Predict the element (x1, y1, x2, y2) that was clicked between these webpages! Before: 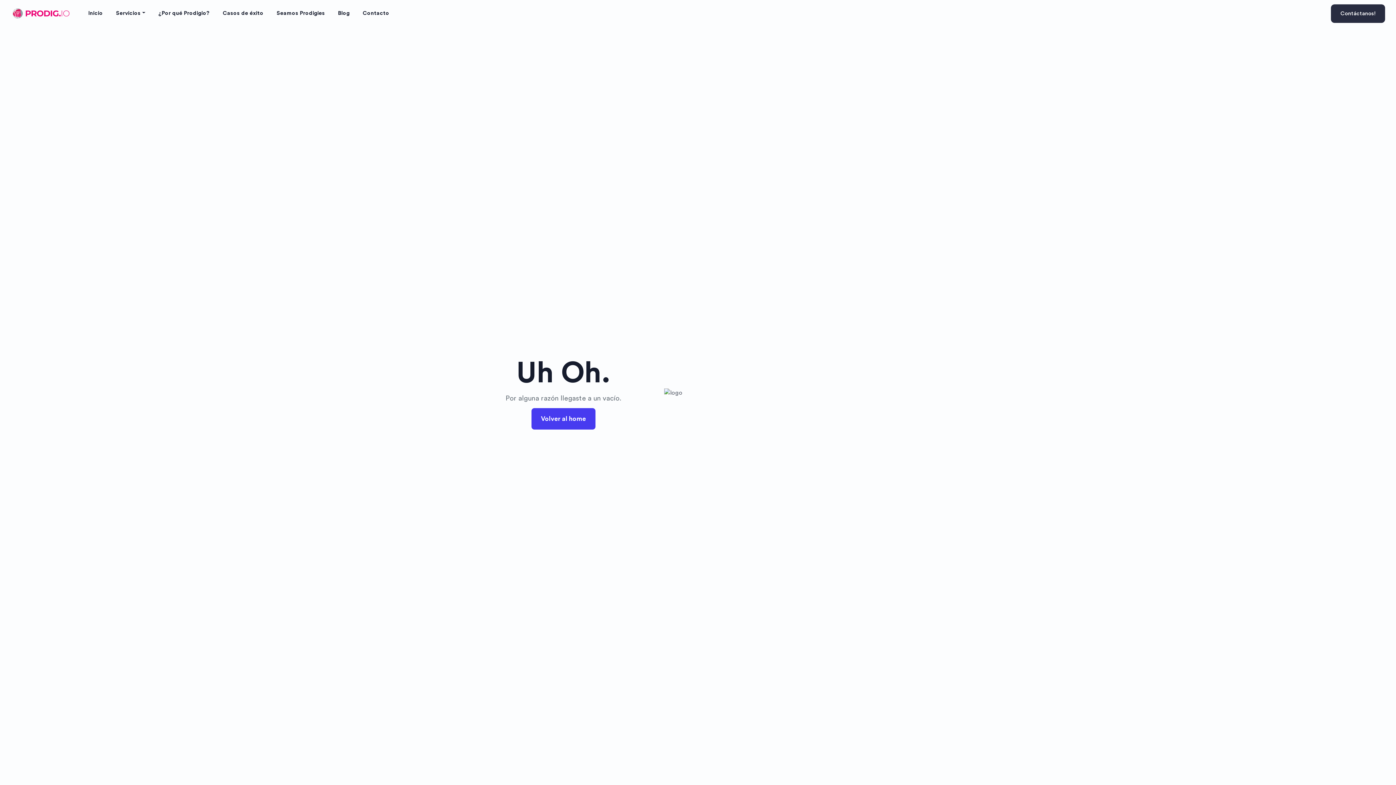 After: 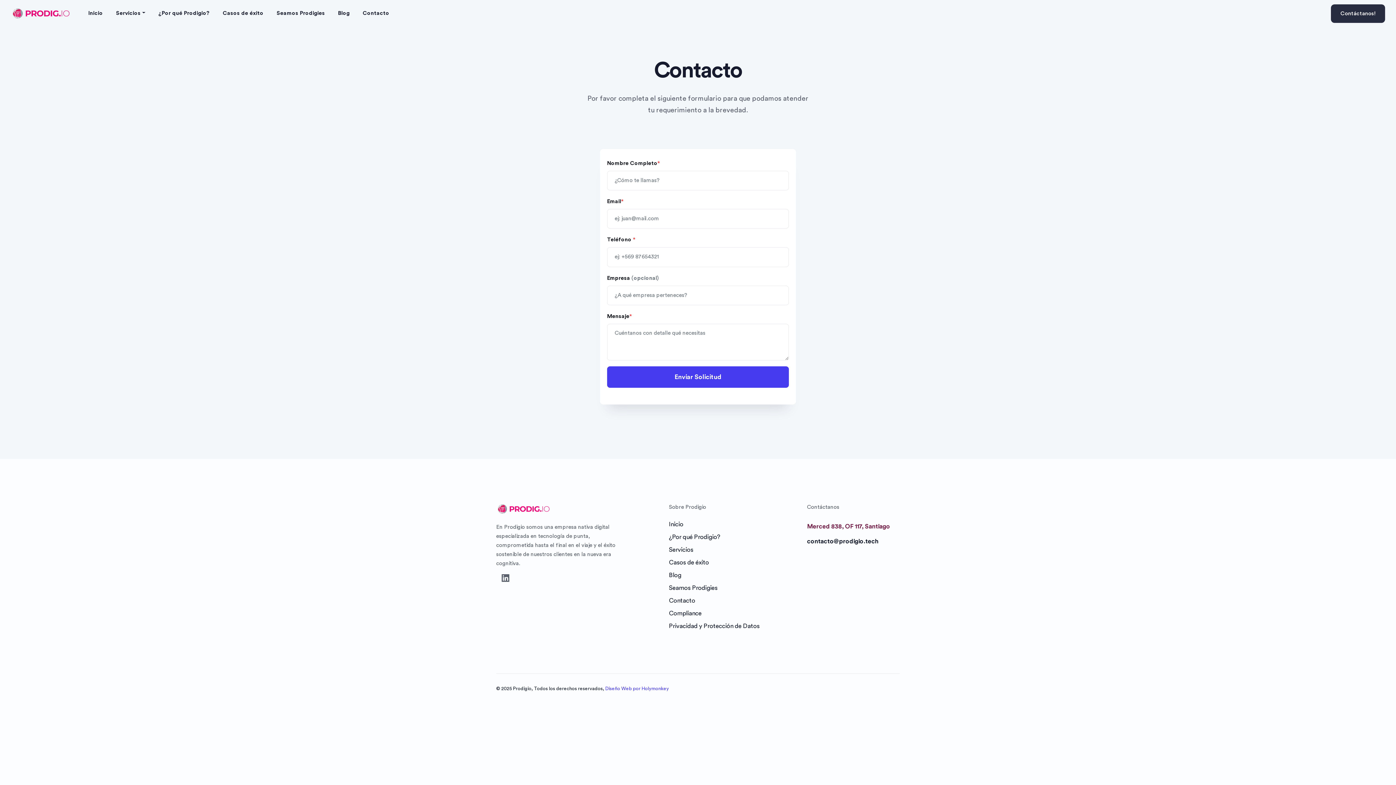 Action: bbox: (356, 2, 395, 24) label: Contacto